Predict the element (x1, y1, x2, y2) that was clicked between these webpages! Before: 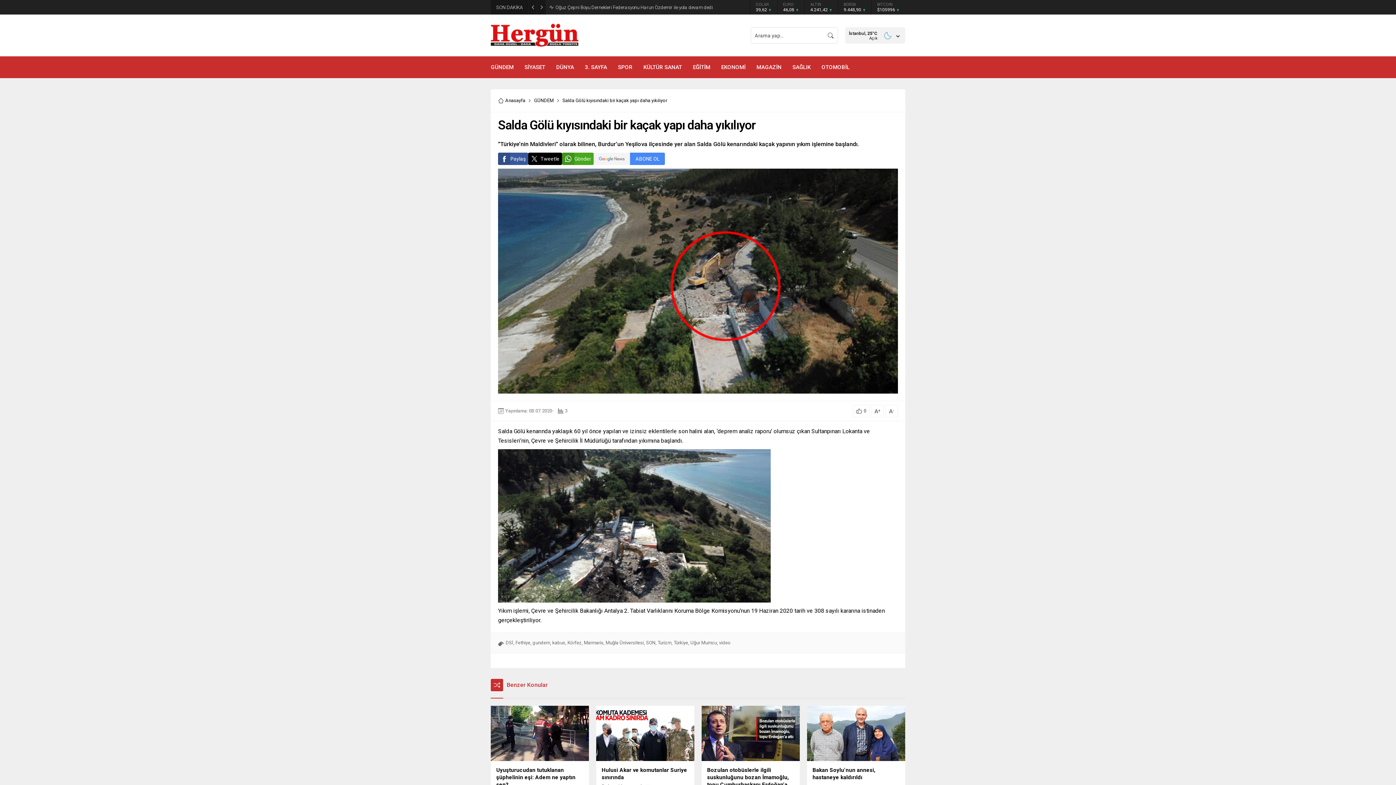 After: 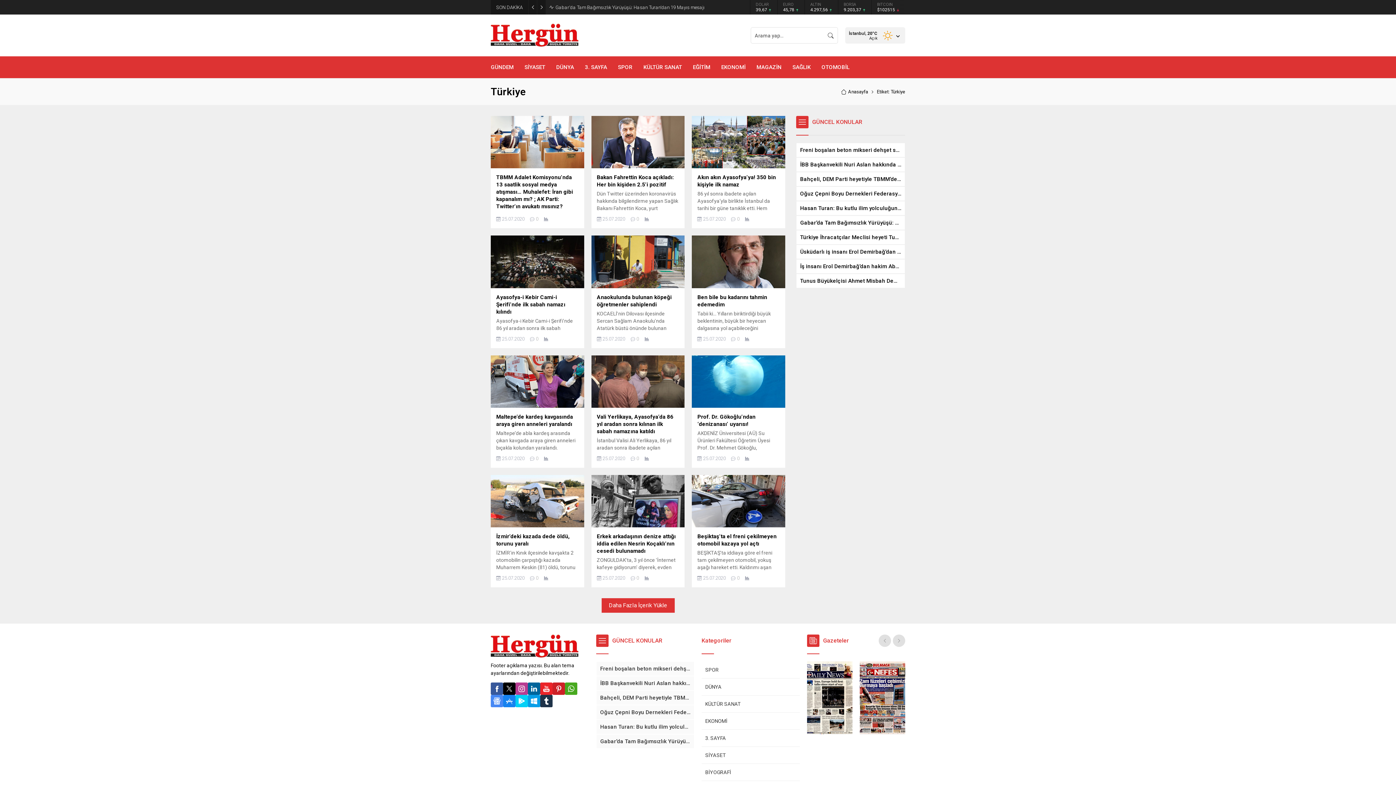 Action: bbox: (673, 640, 688, 646) label: Türkiye